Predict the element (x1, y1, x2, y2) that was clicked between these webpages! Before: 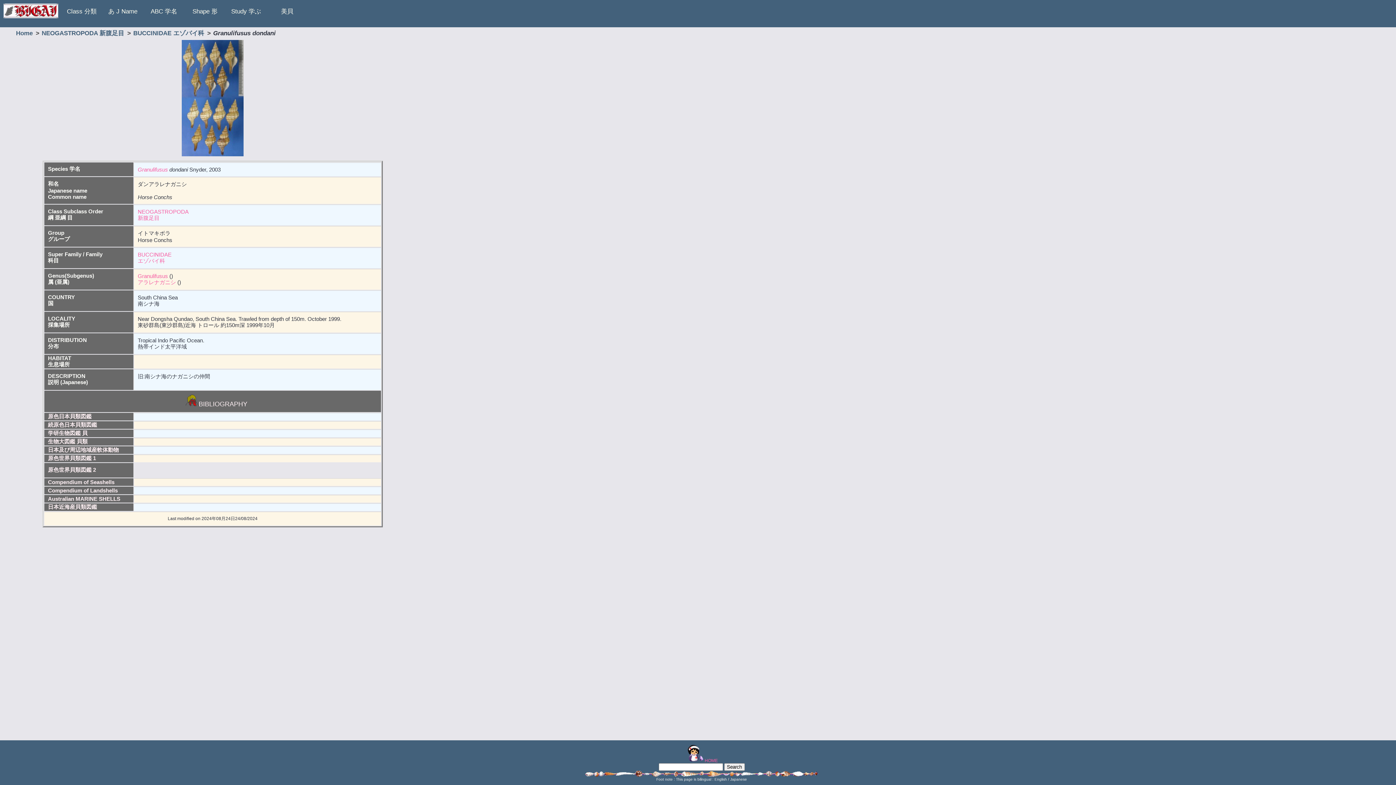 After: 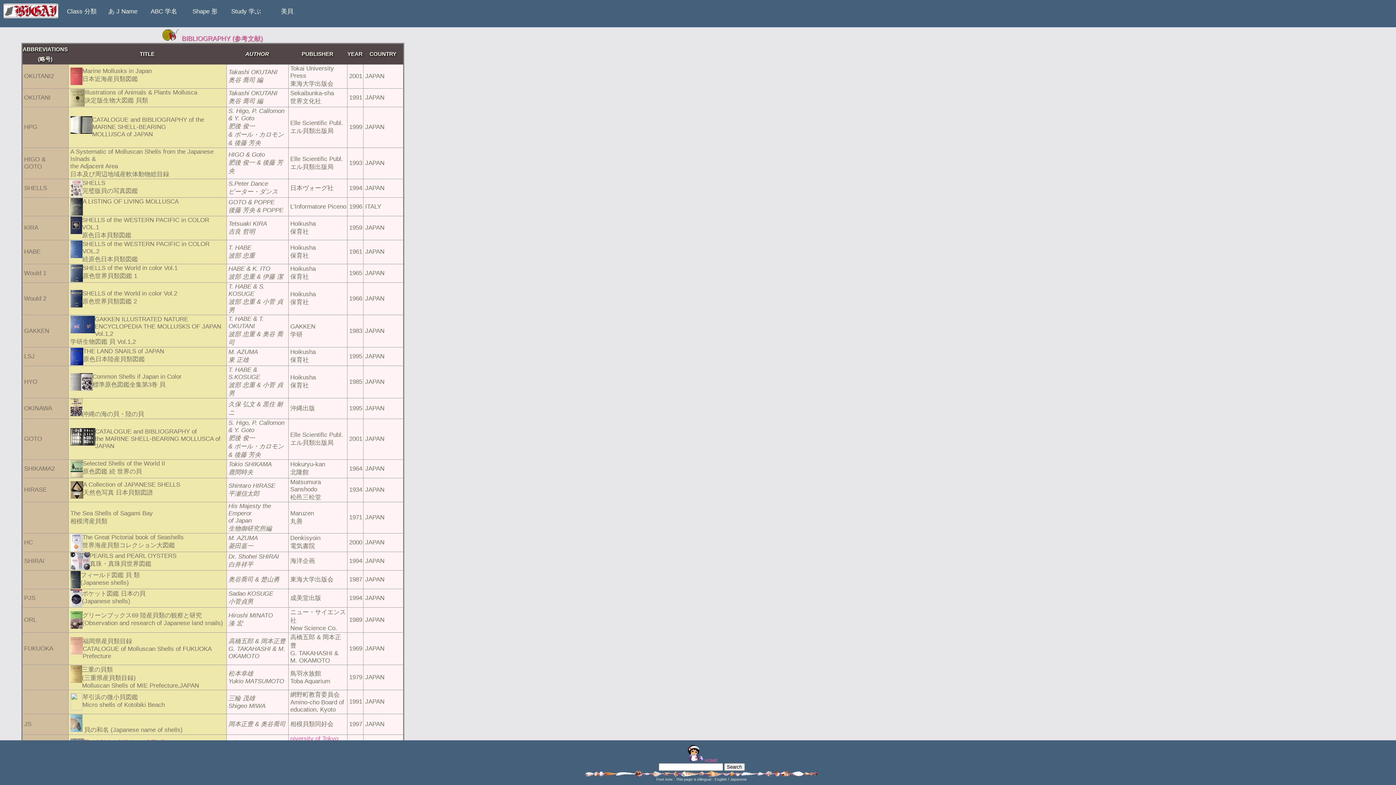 Action: label: BIBLIOGRAPHY bbox: (181, 400, 247, 408)